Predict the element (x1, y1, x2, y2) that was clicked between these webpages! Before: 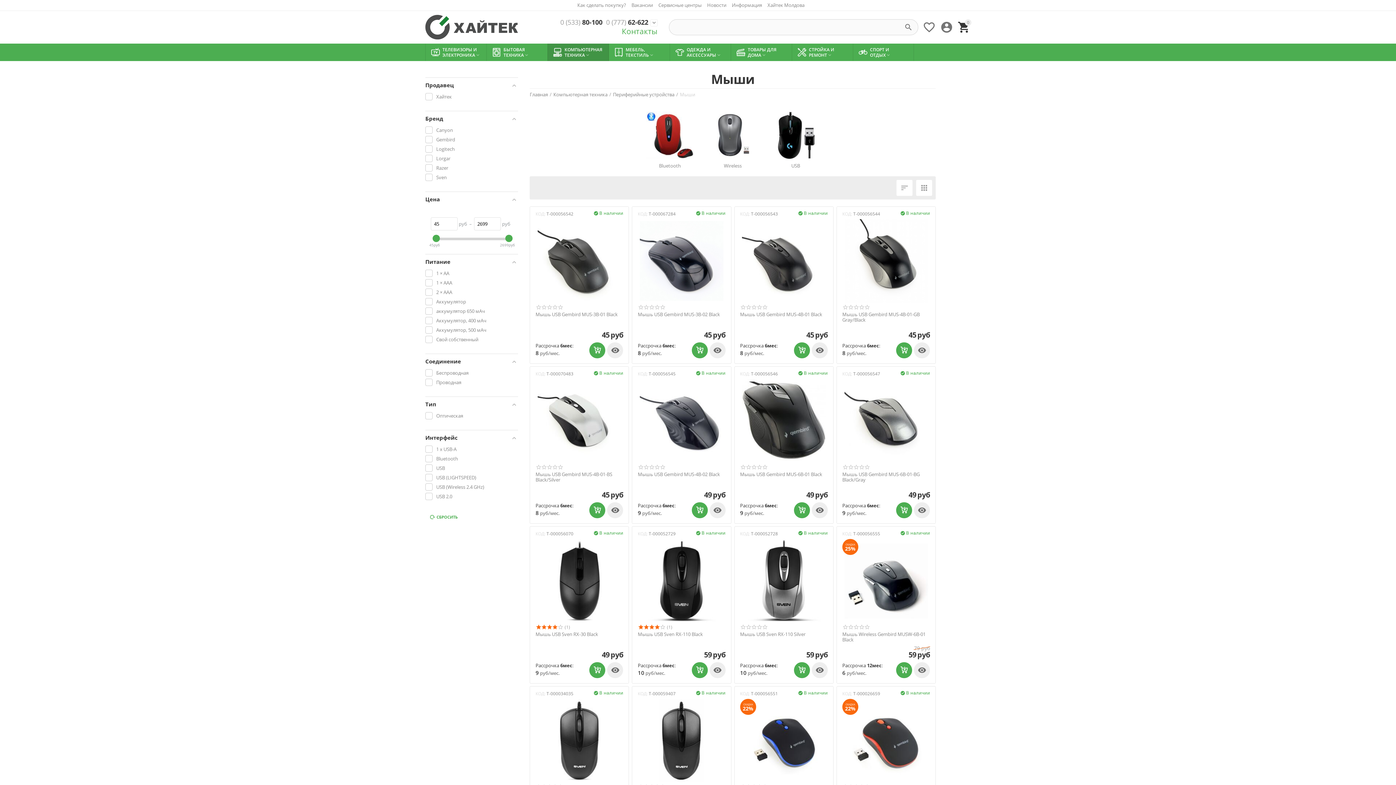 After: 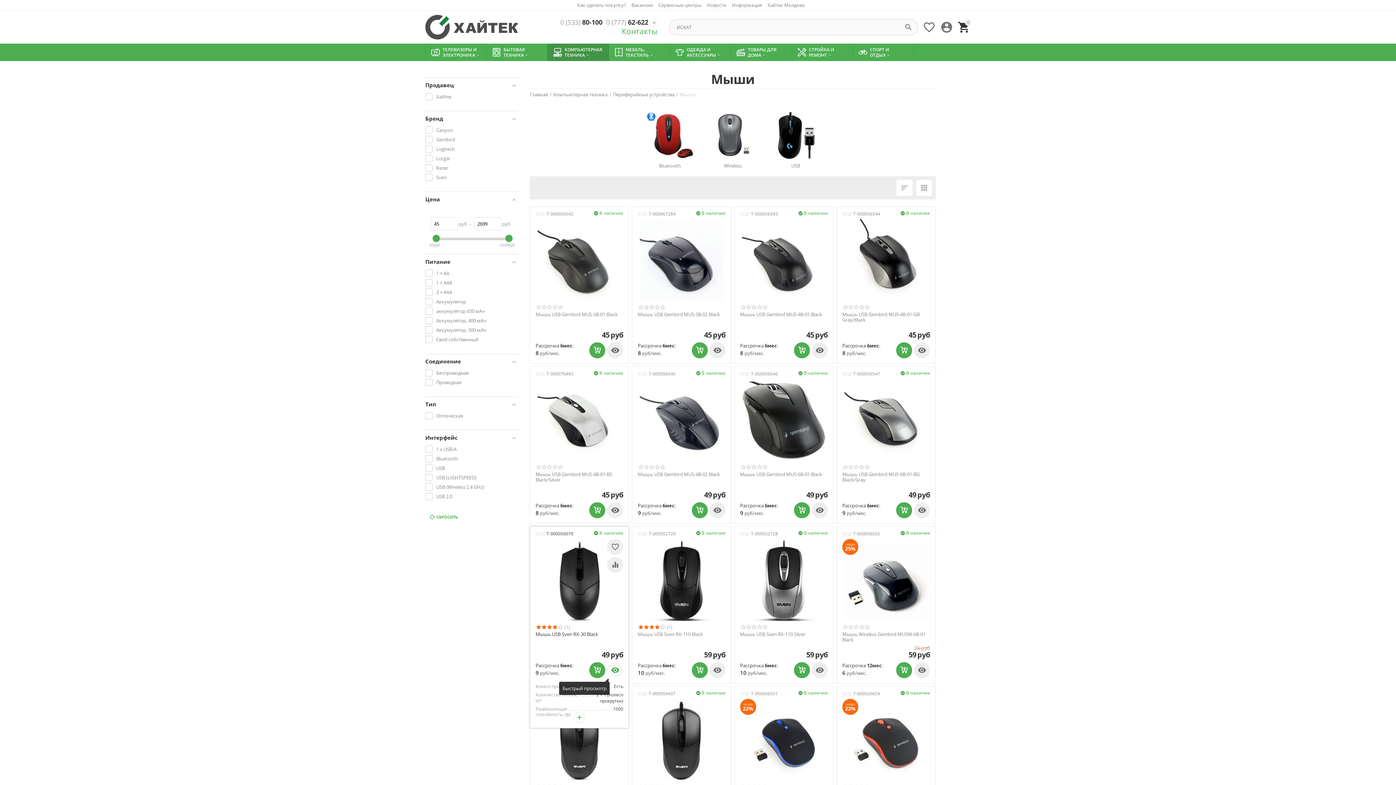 Action: bbox: (607, 662, 623, 678) label: 